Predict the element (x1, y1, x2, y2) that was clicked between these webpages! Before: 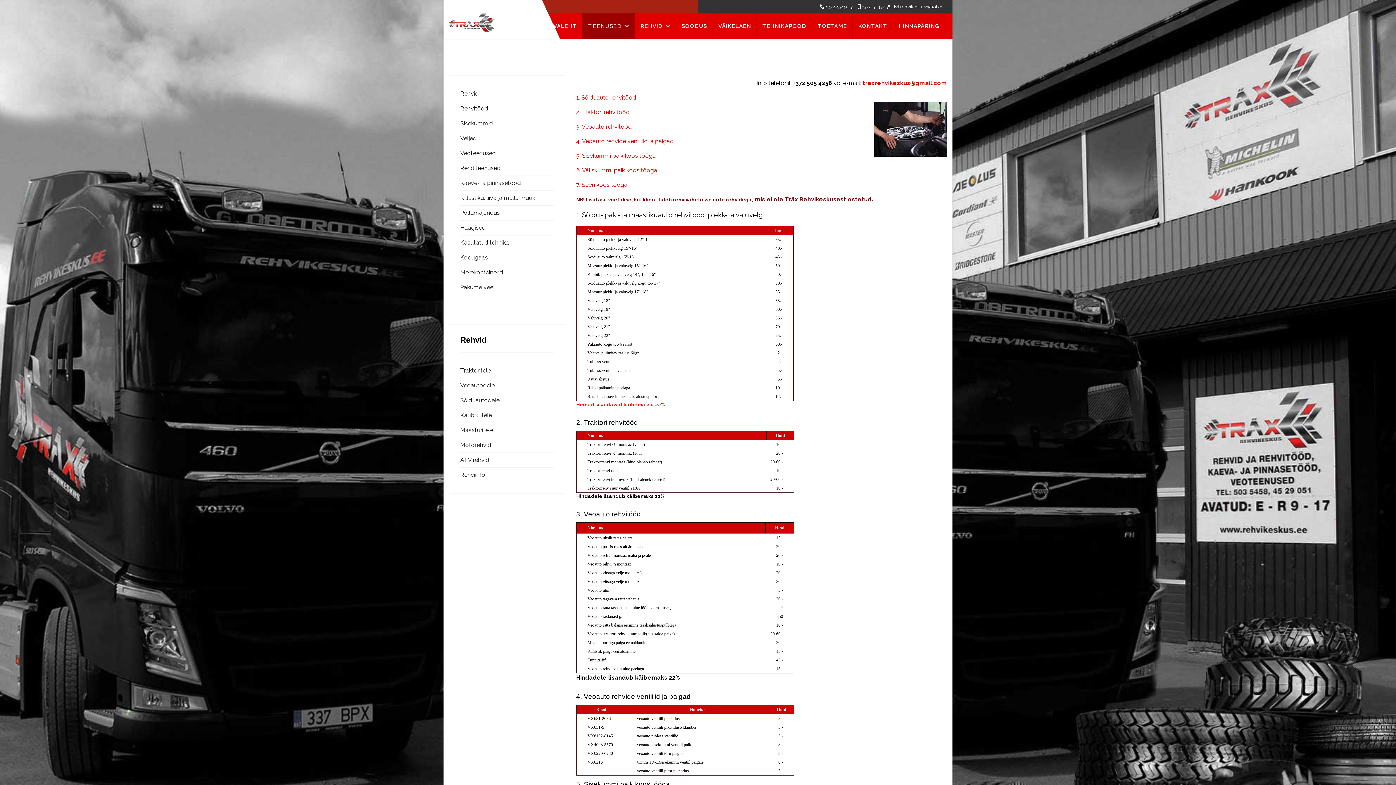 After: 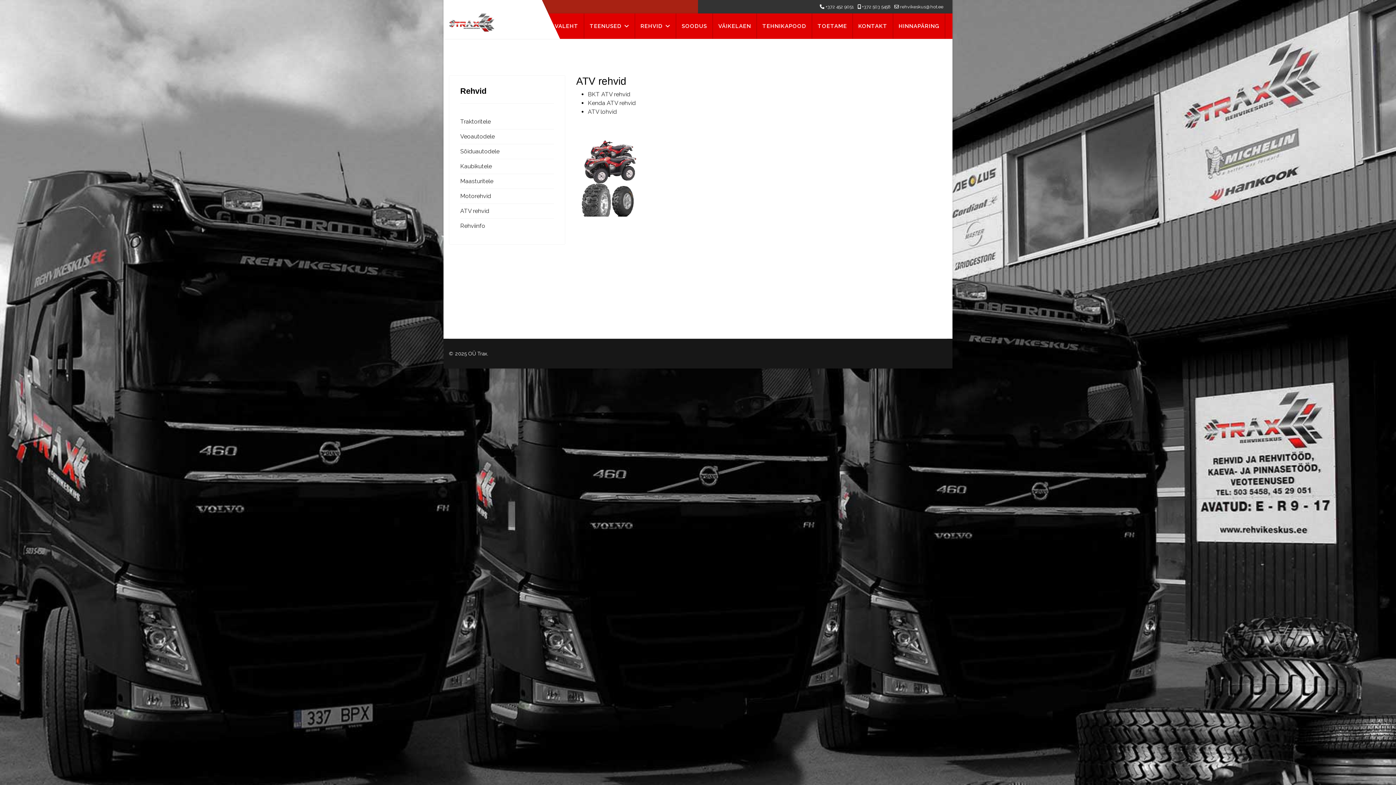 Action: bbox: (460, 453, 554, 467) label: ATV rehvid